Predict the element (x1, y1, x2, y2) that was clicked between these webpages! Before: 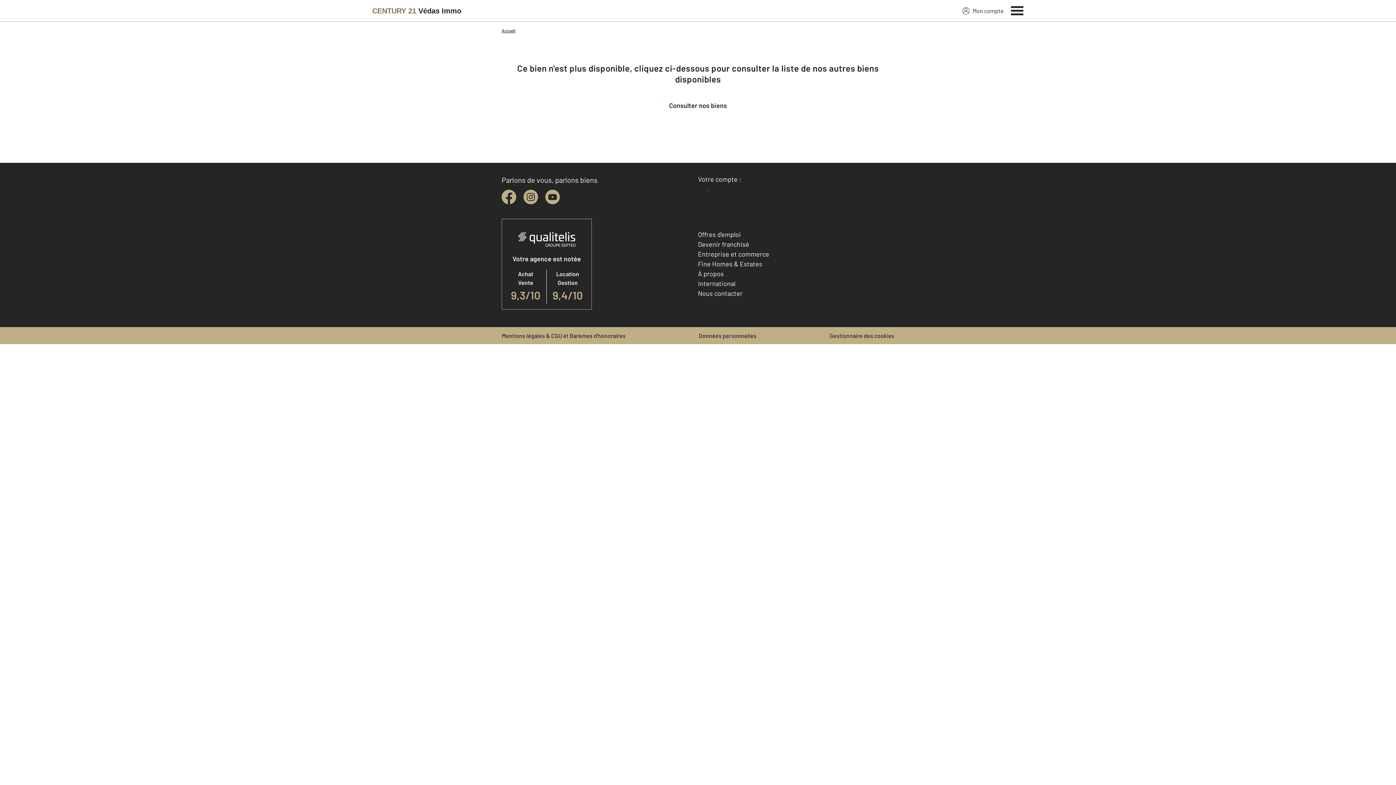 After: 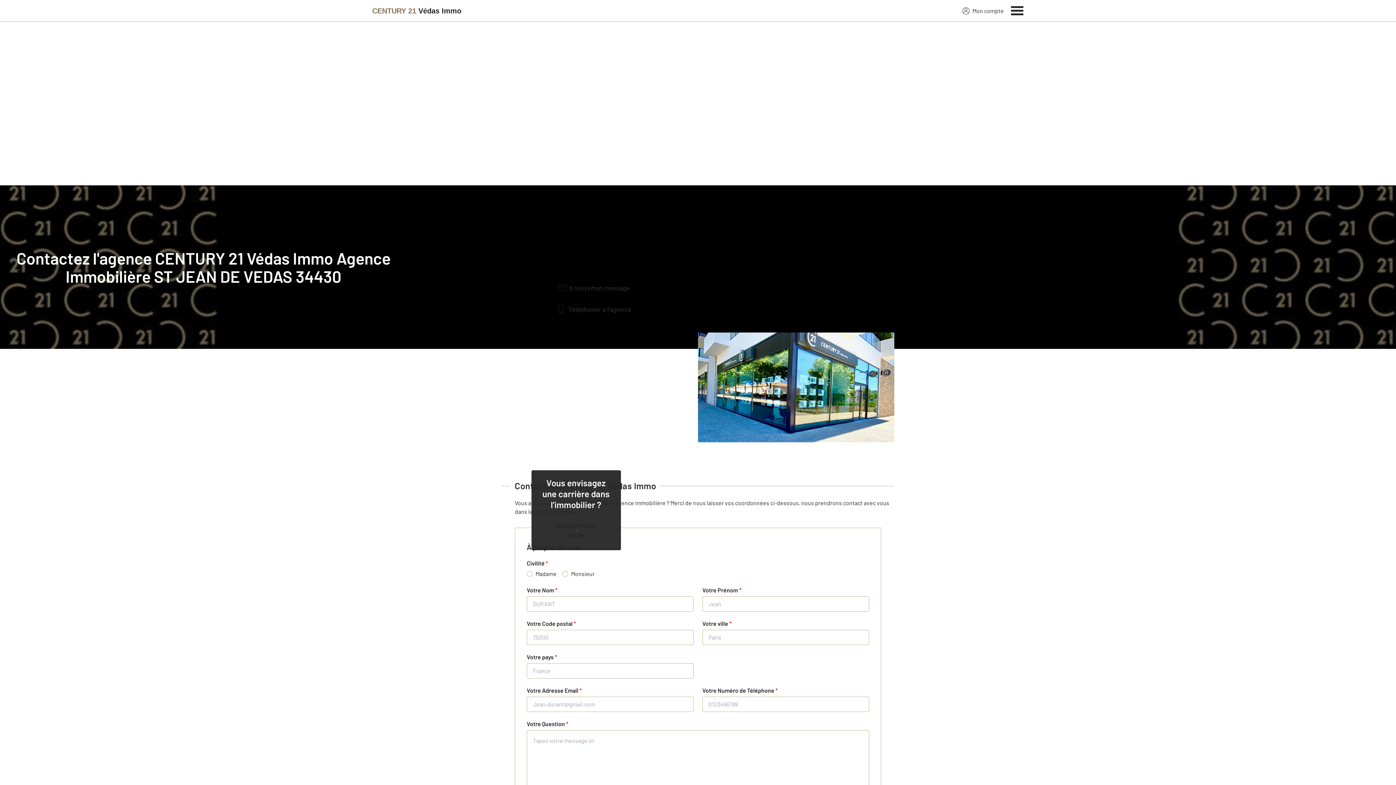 Action: label: Nous contacter bbox: (698, 289, 742, 297)